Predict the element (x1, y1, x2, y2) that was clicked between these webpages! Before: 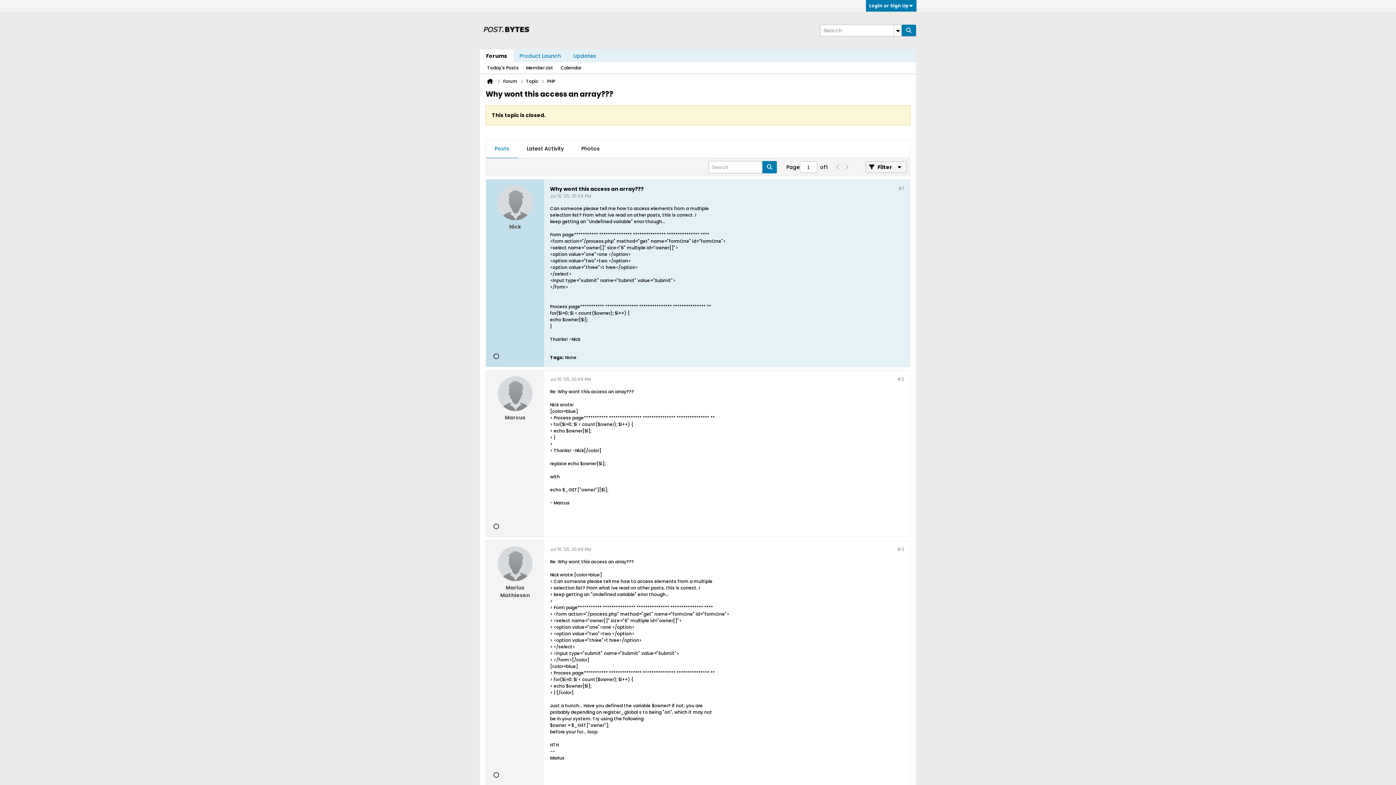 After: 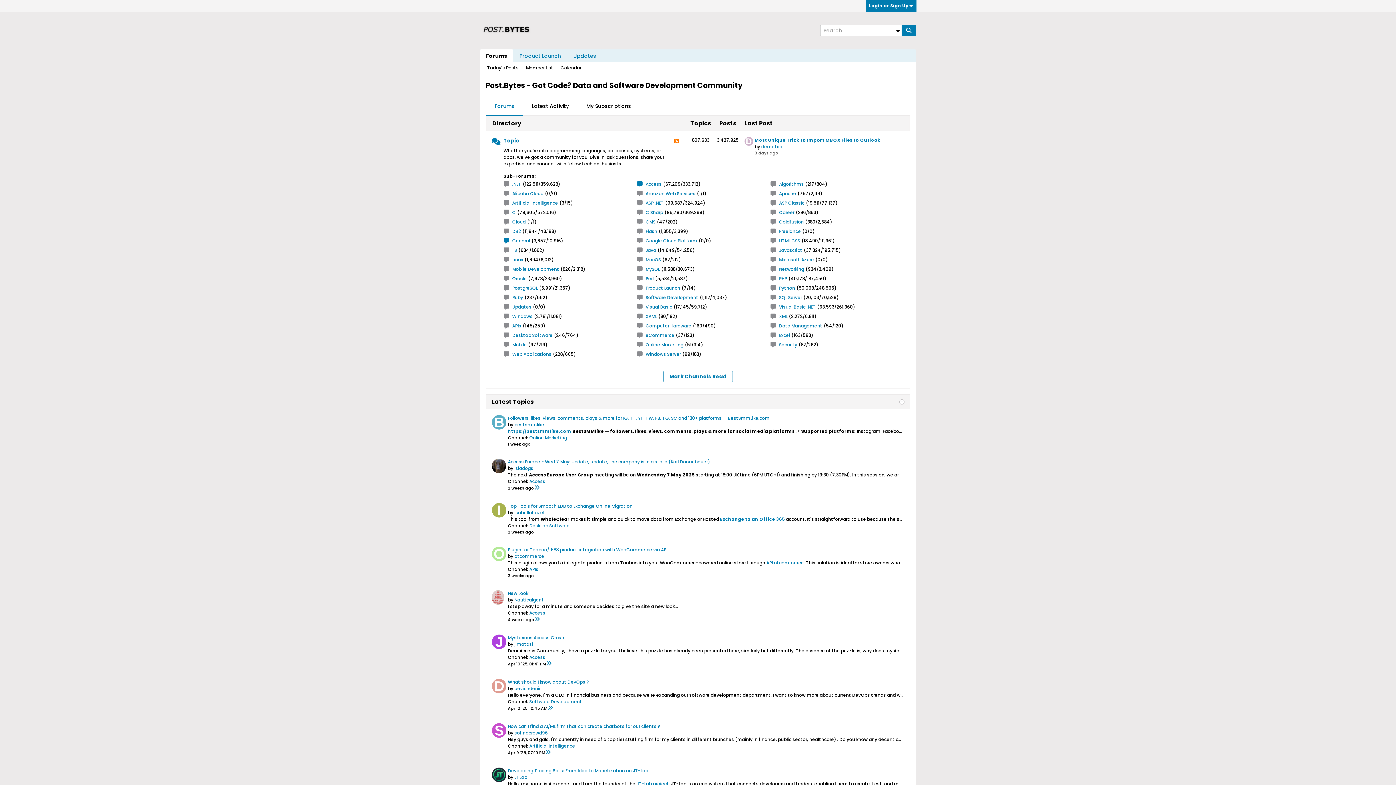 Action: bbox: (483, 28, 530, 34)